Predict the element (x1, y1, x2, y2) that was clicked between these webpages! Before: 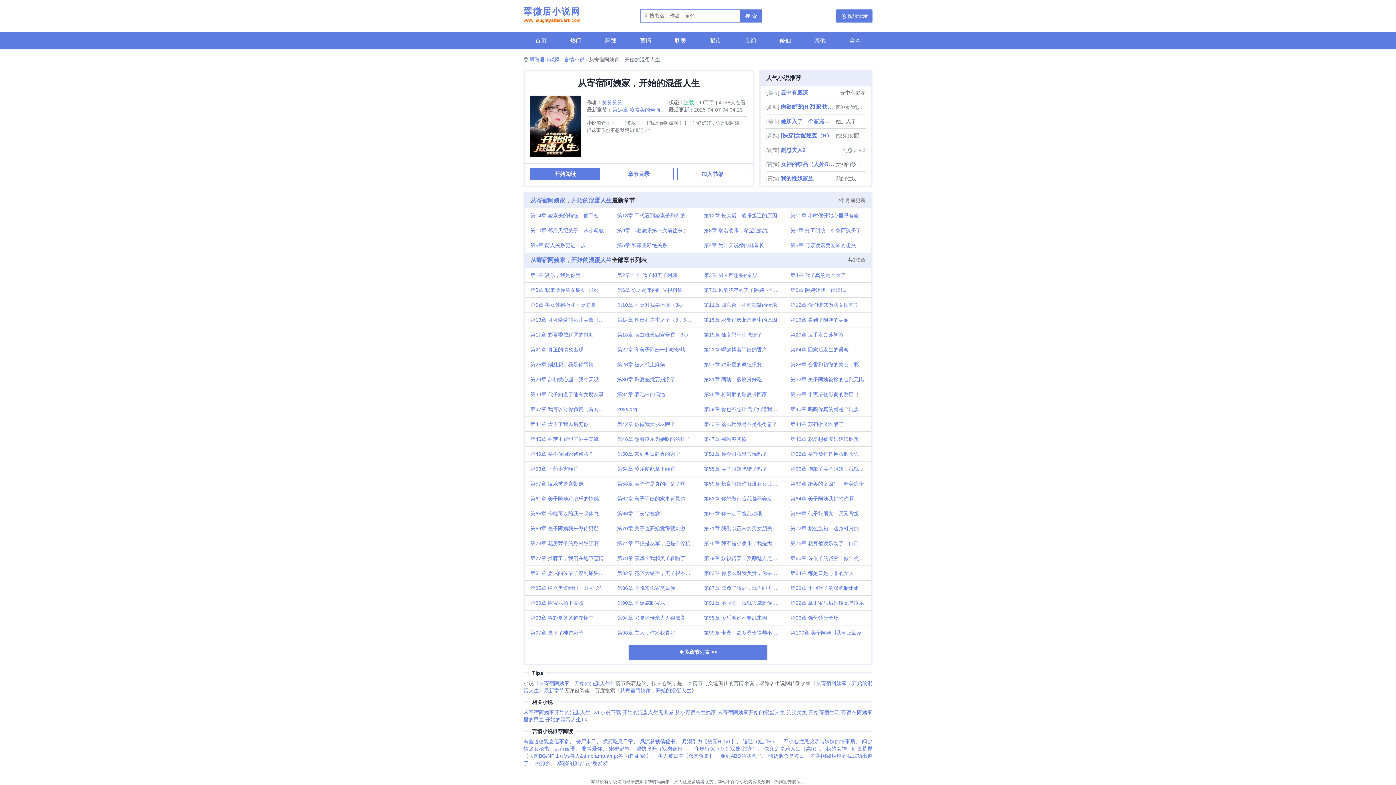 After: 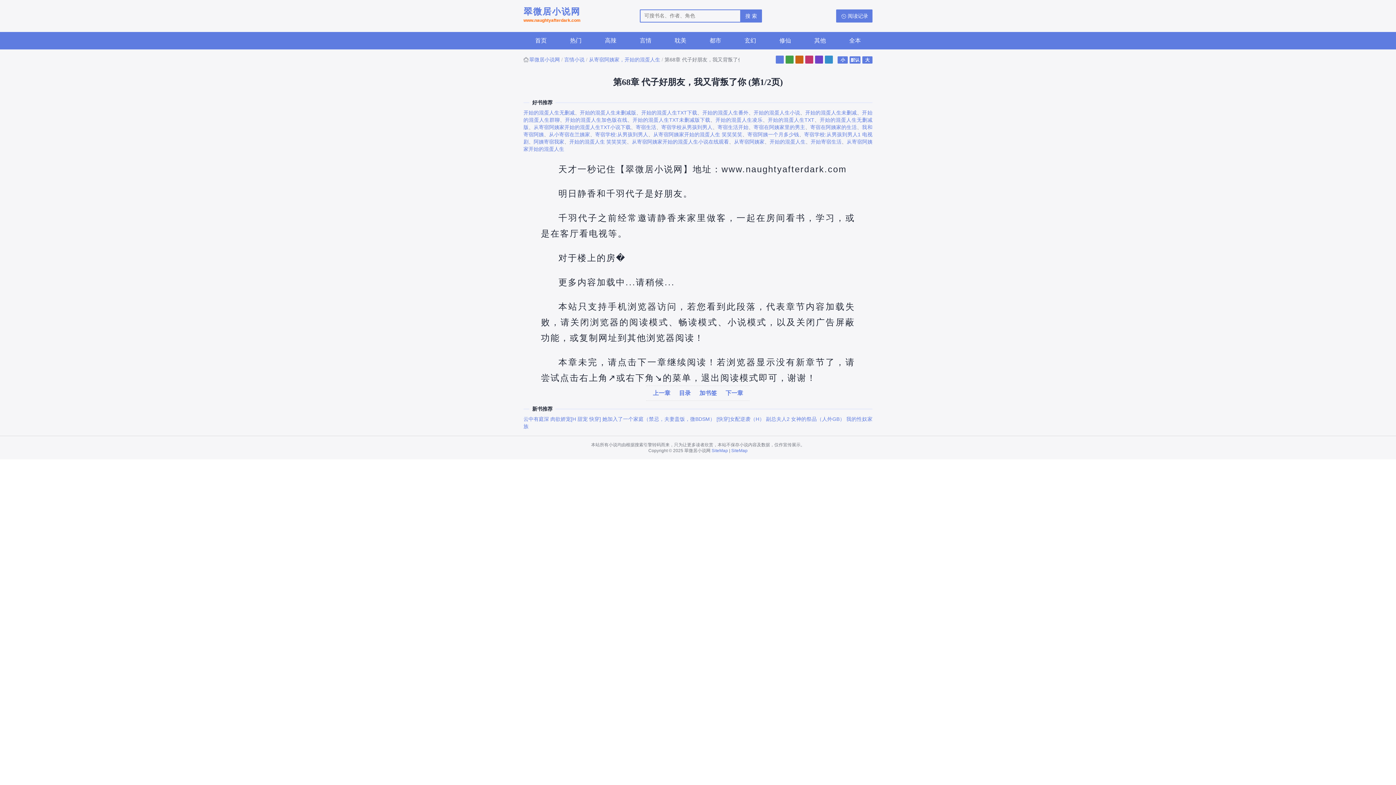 Action: label: 第68章 代子好朋友，我又背叛了你 bbox: (784, 506, 871, 520)